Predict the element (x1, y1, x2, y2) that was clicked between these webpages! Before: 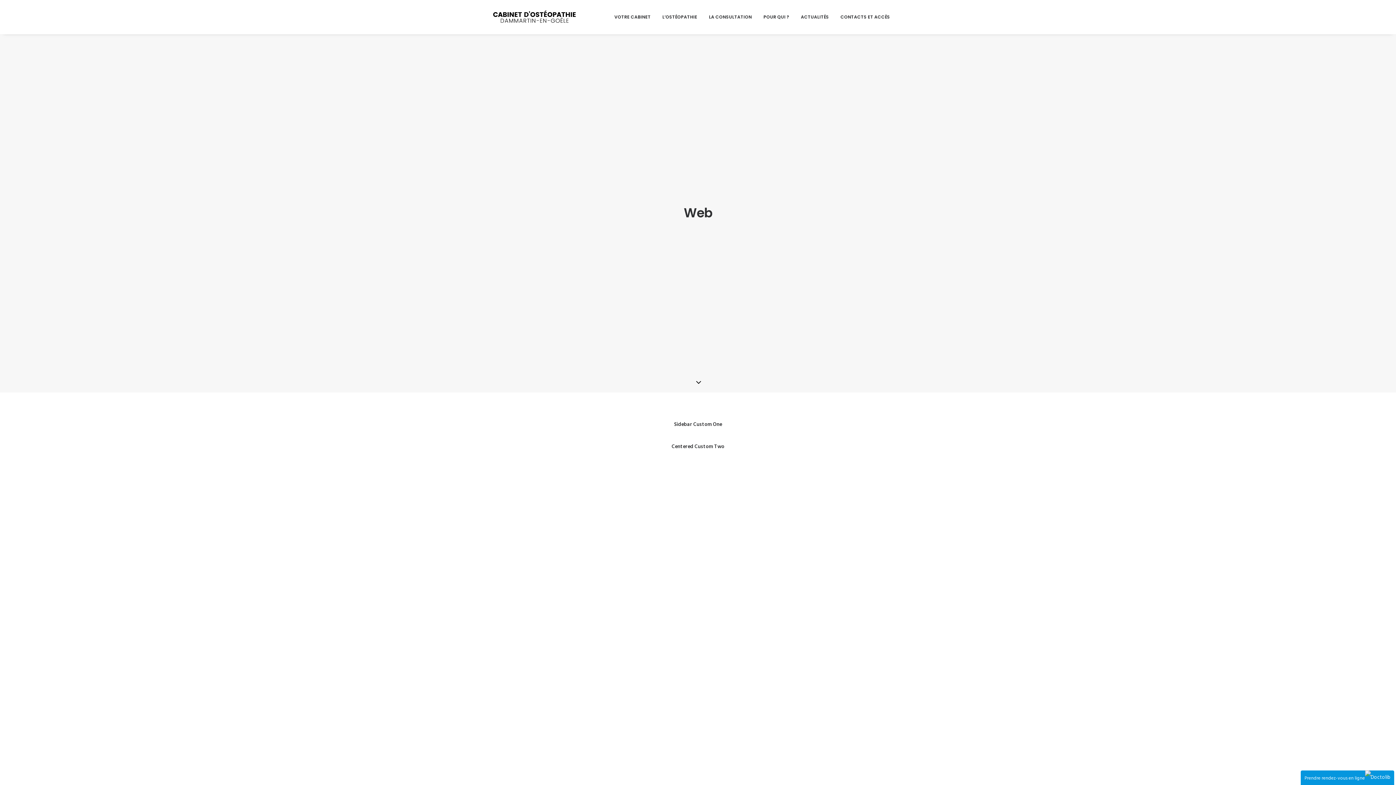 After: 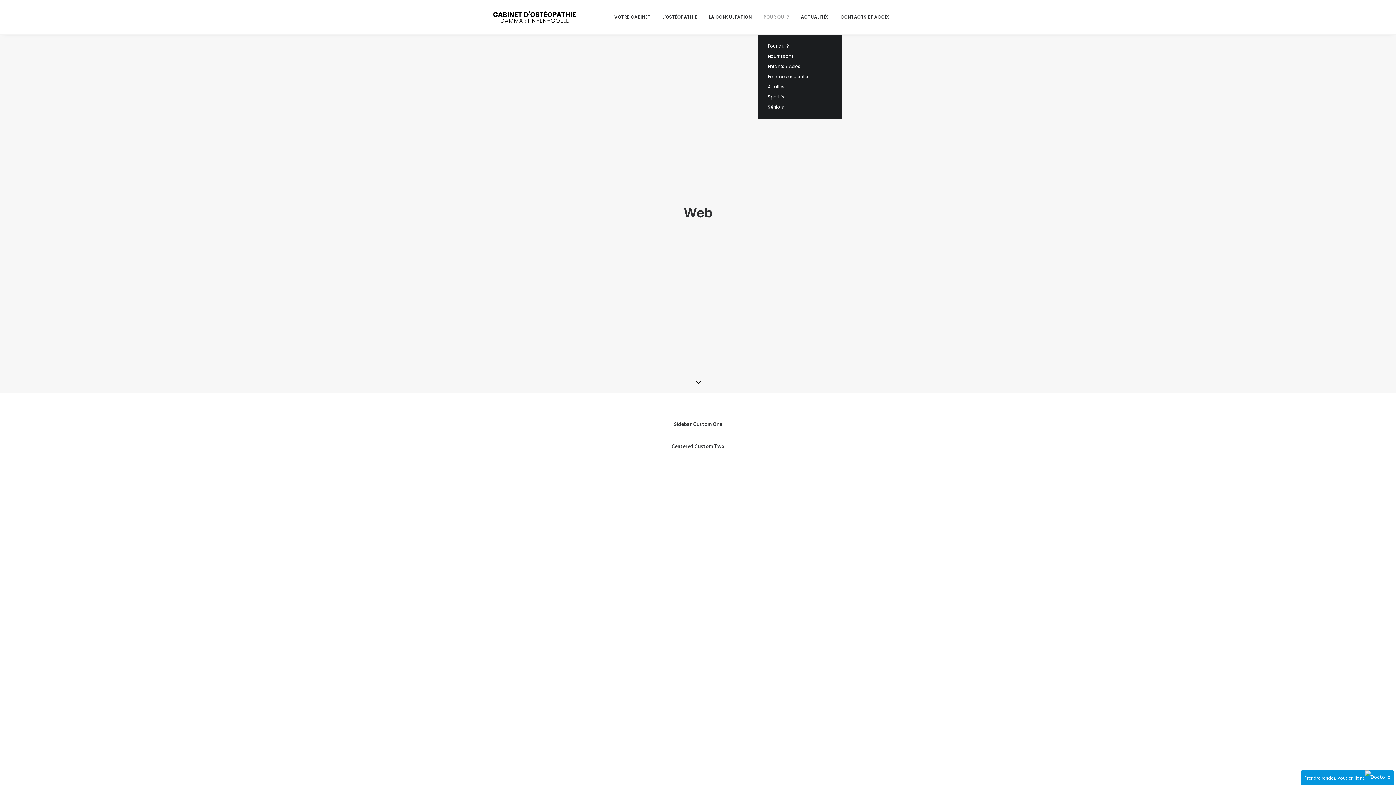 Action: bbox: (758, 0, 794, 34) label: POUR QUI ?